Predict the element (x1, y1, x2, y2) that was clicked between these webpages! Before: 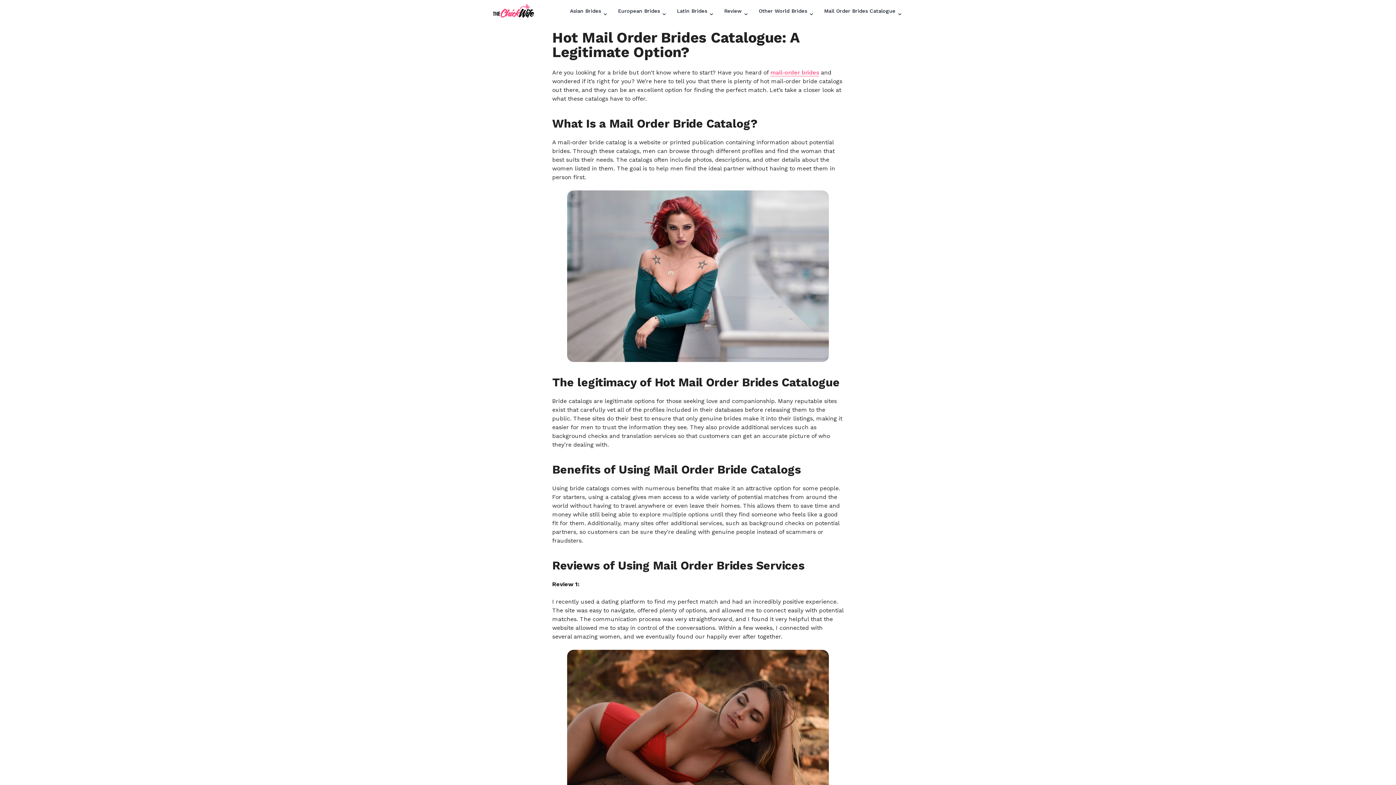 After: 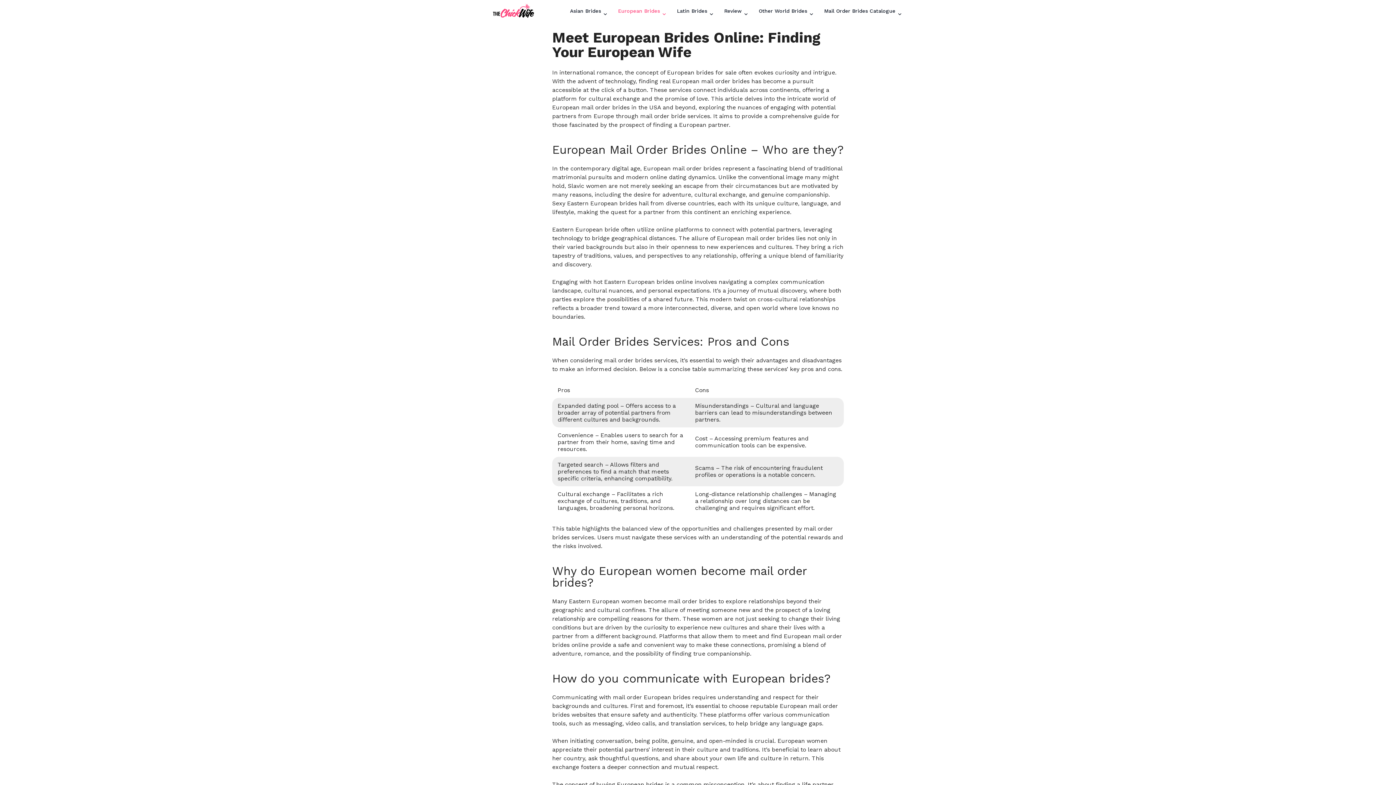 Action: bbox: (613, 4, 672, 17) label: European Brides